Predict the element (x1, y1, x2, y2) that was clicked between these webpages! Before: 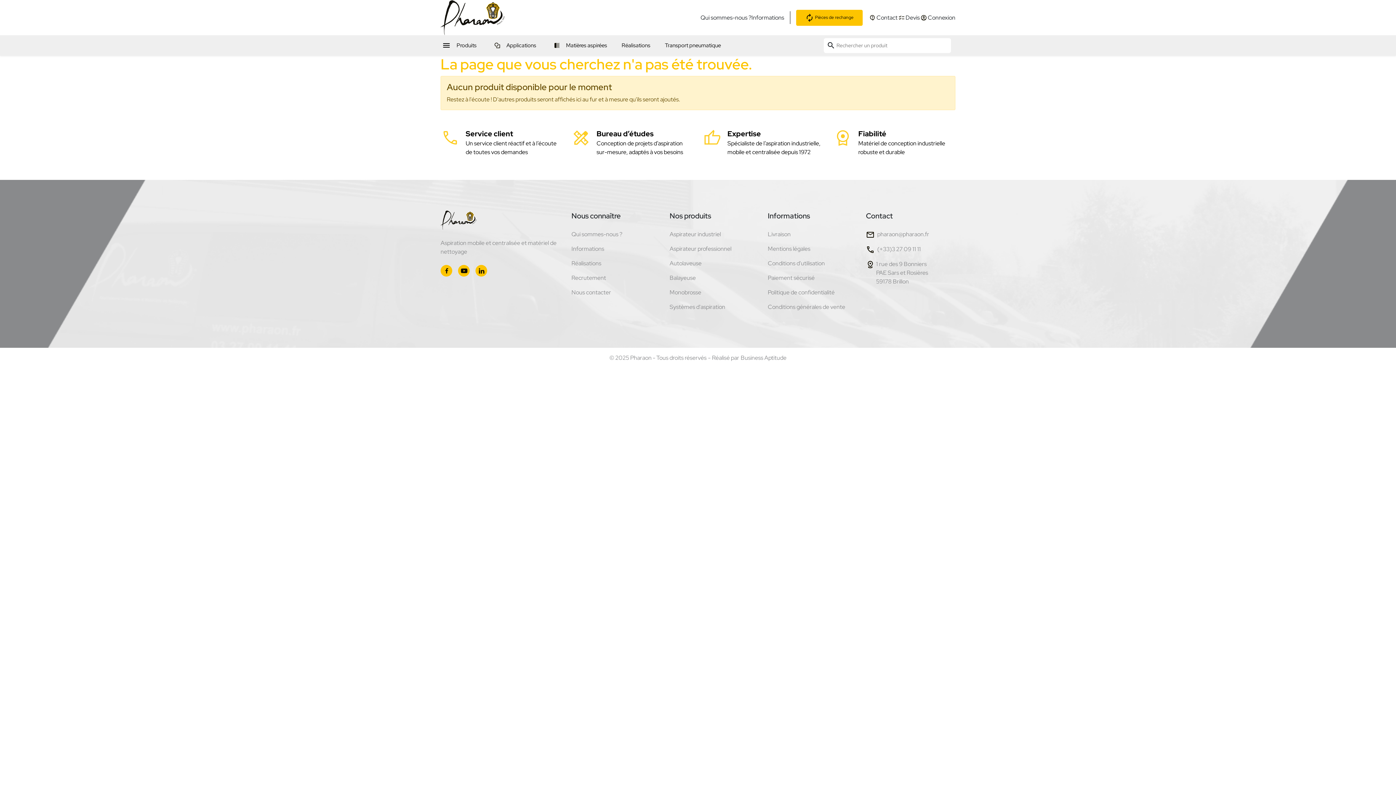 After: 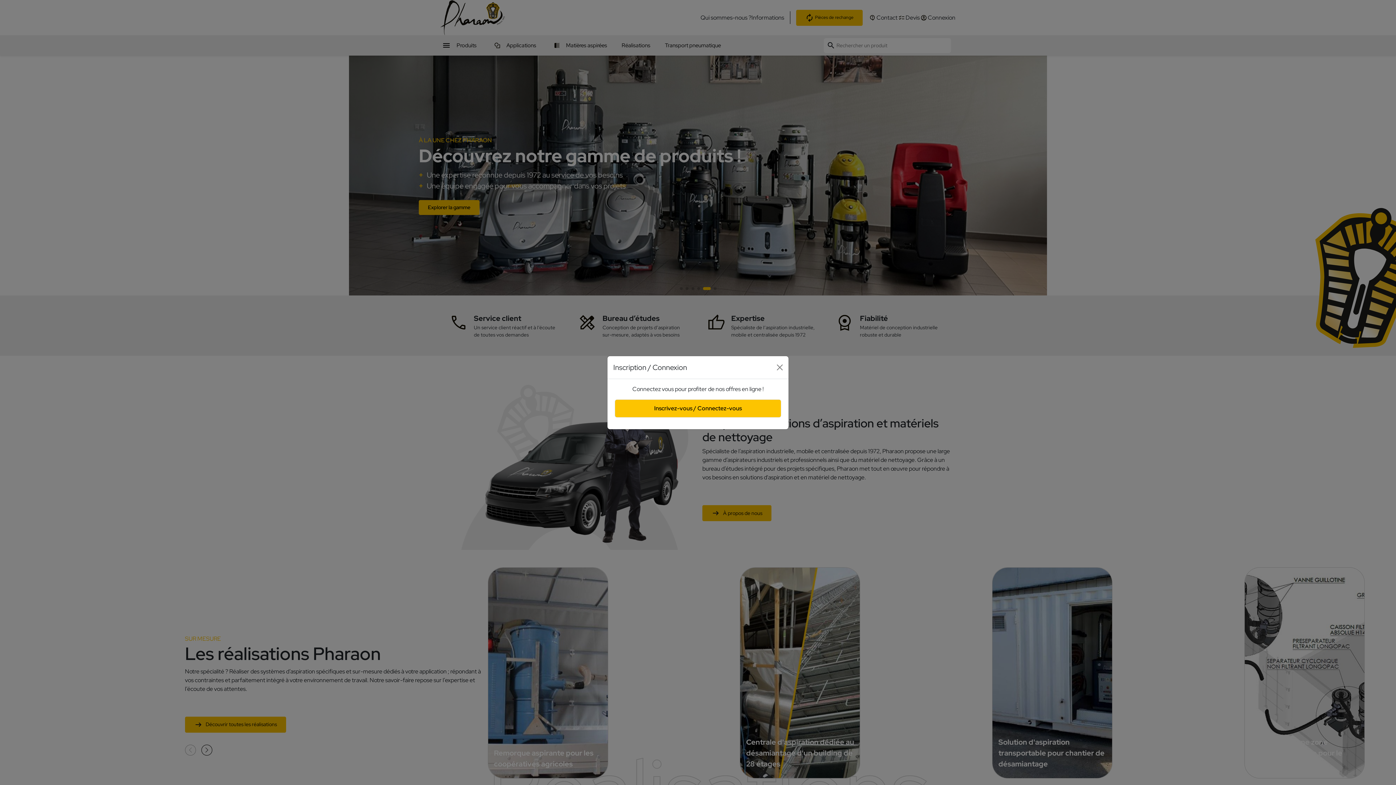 Action: bbox: (440, 13, 505, 20)